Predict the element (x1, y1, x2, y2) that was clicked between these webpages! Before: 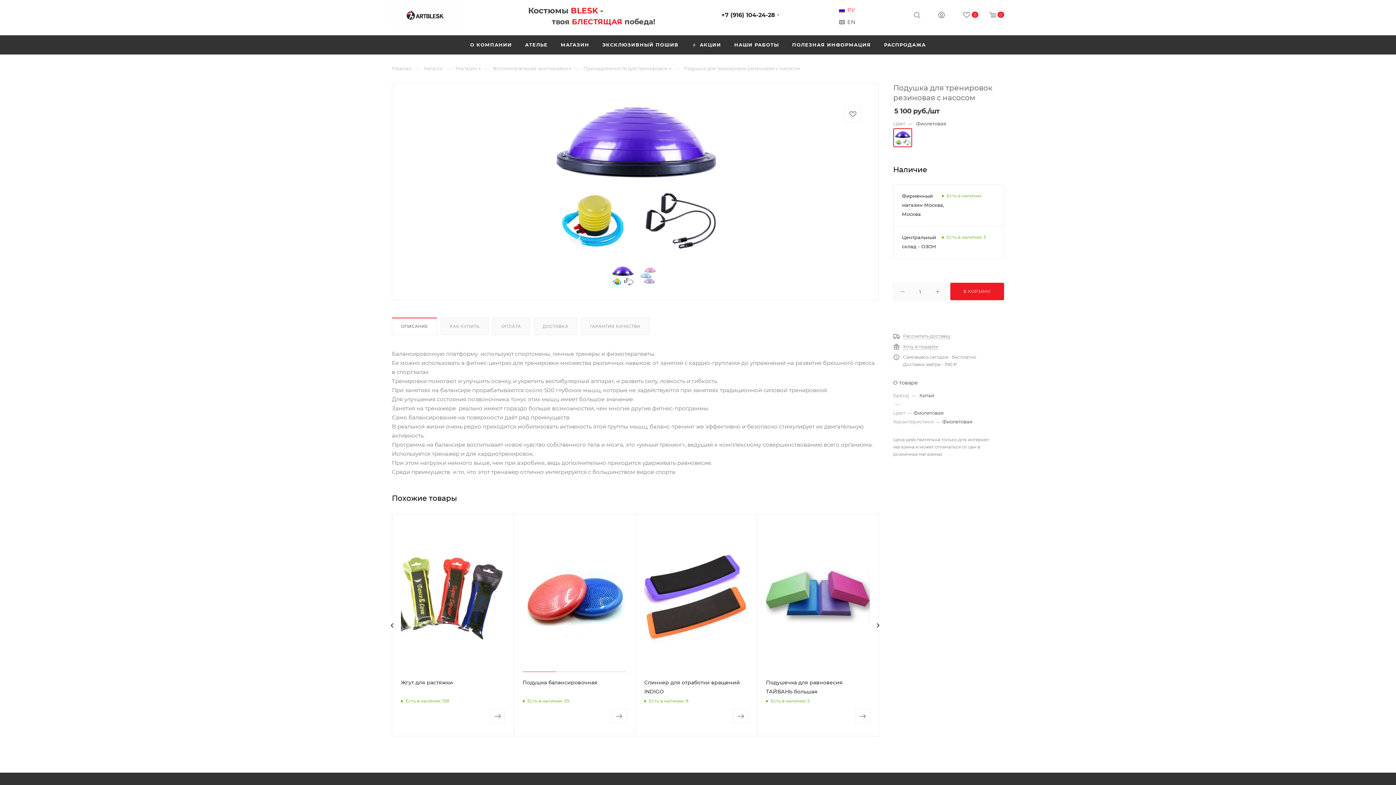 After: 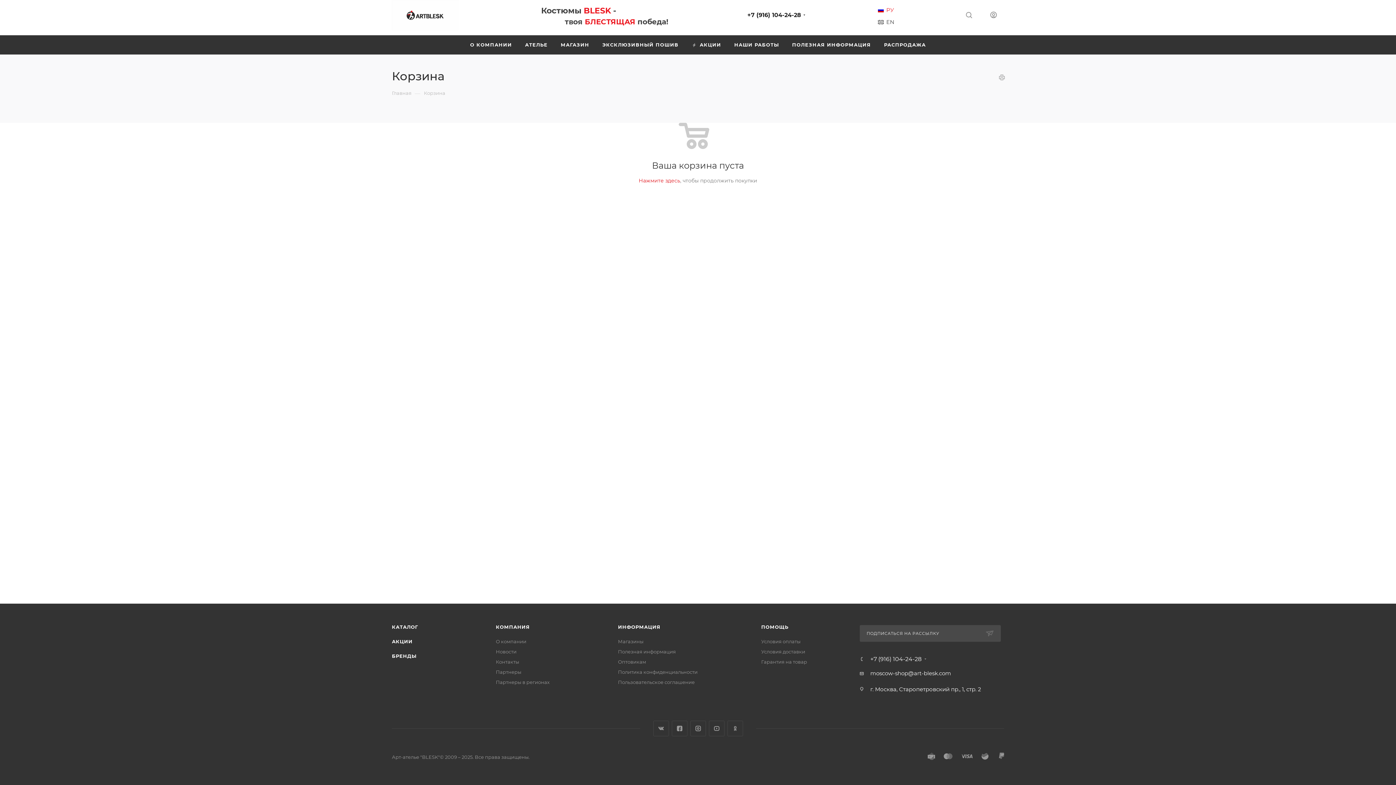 Action: bbox: (978, 10, 1004, 20) label: 0